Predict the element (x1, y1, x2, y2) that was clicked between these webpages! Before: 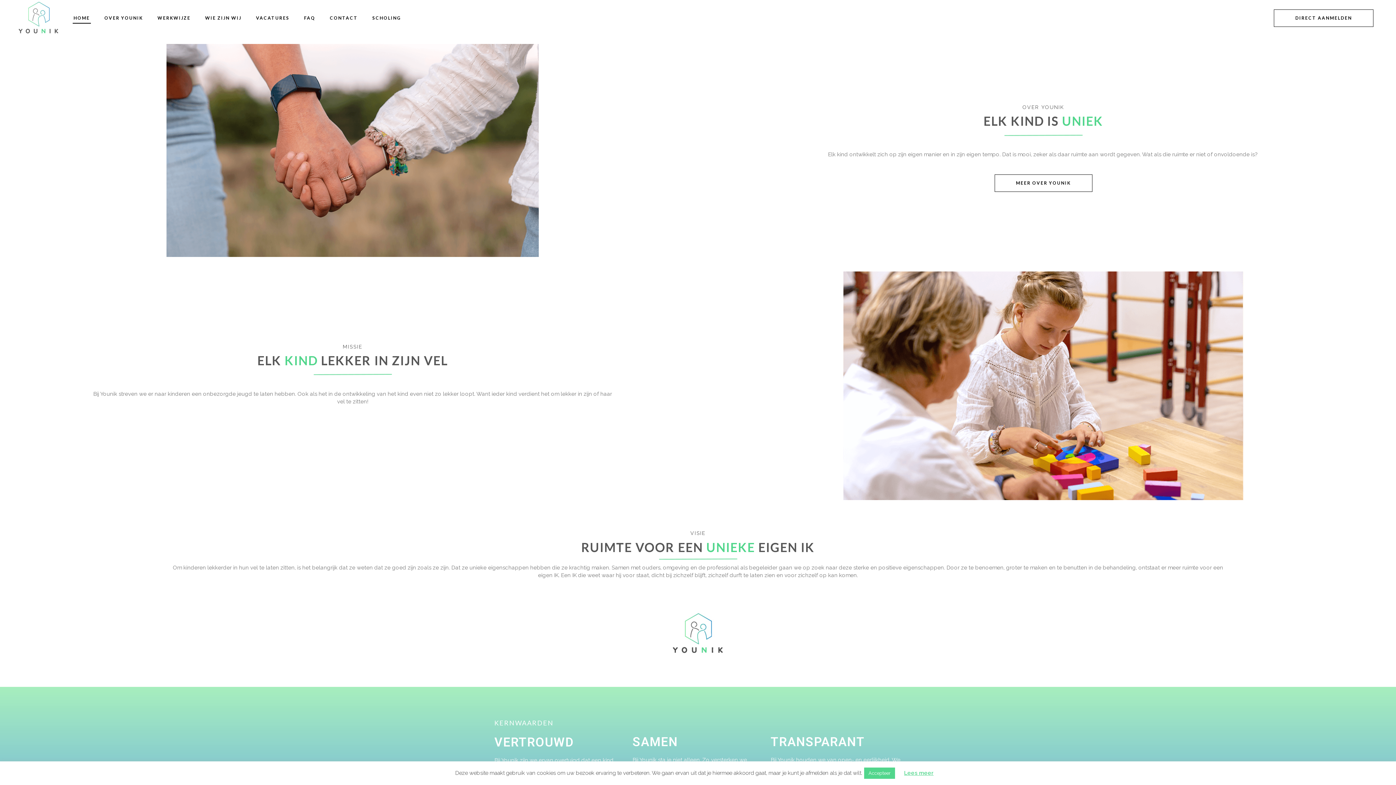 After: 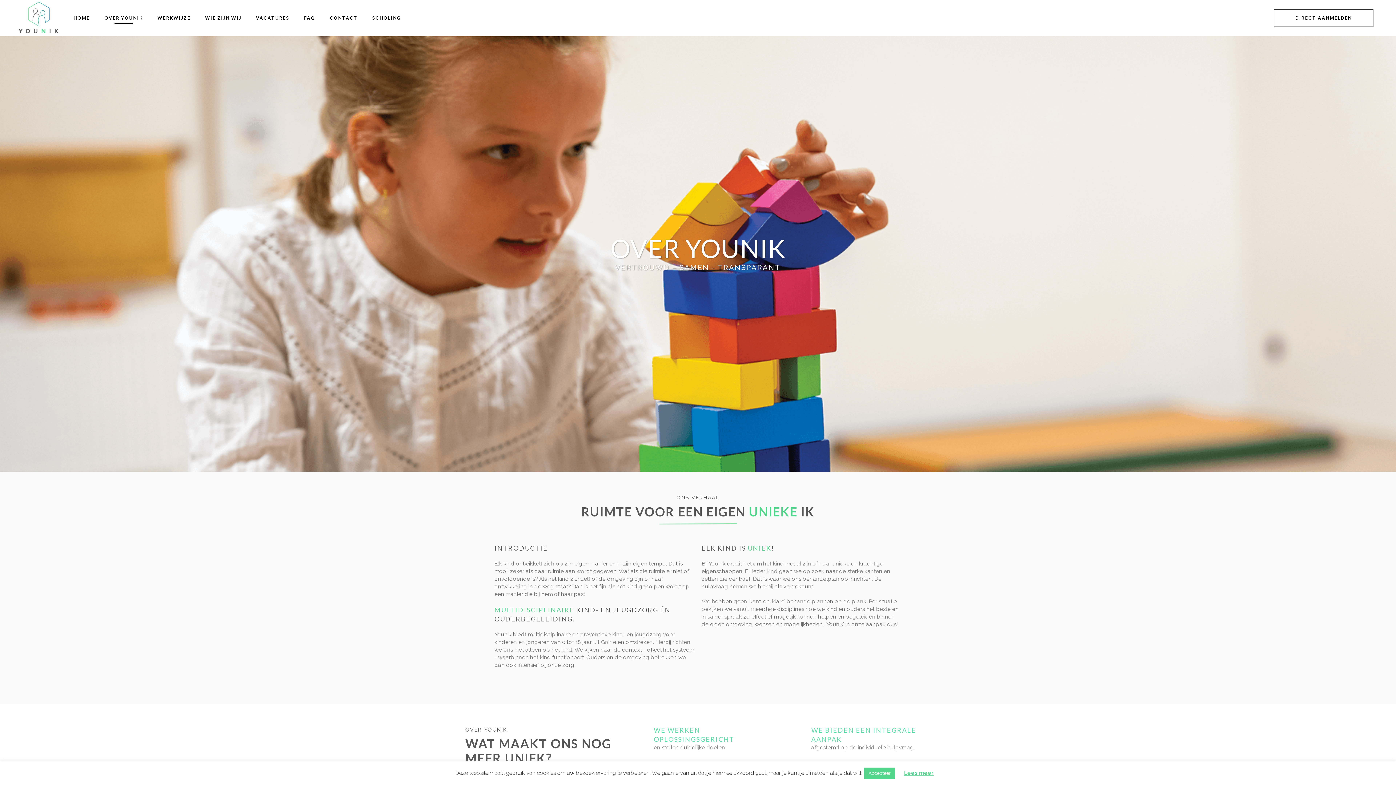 Action: label: MEER OVER YOUNIK bbox: (994, 174, 1092, 191)